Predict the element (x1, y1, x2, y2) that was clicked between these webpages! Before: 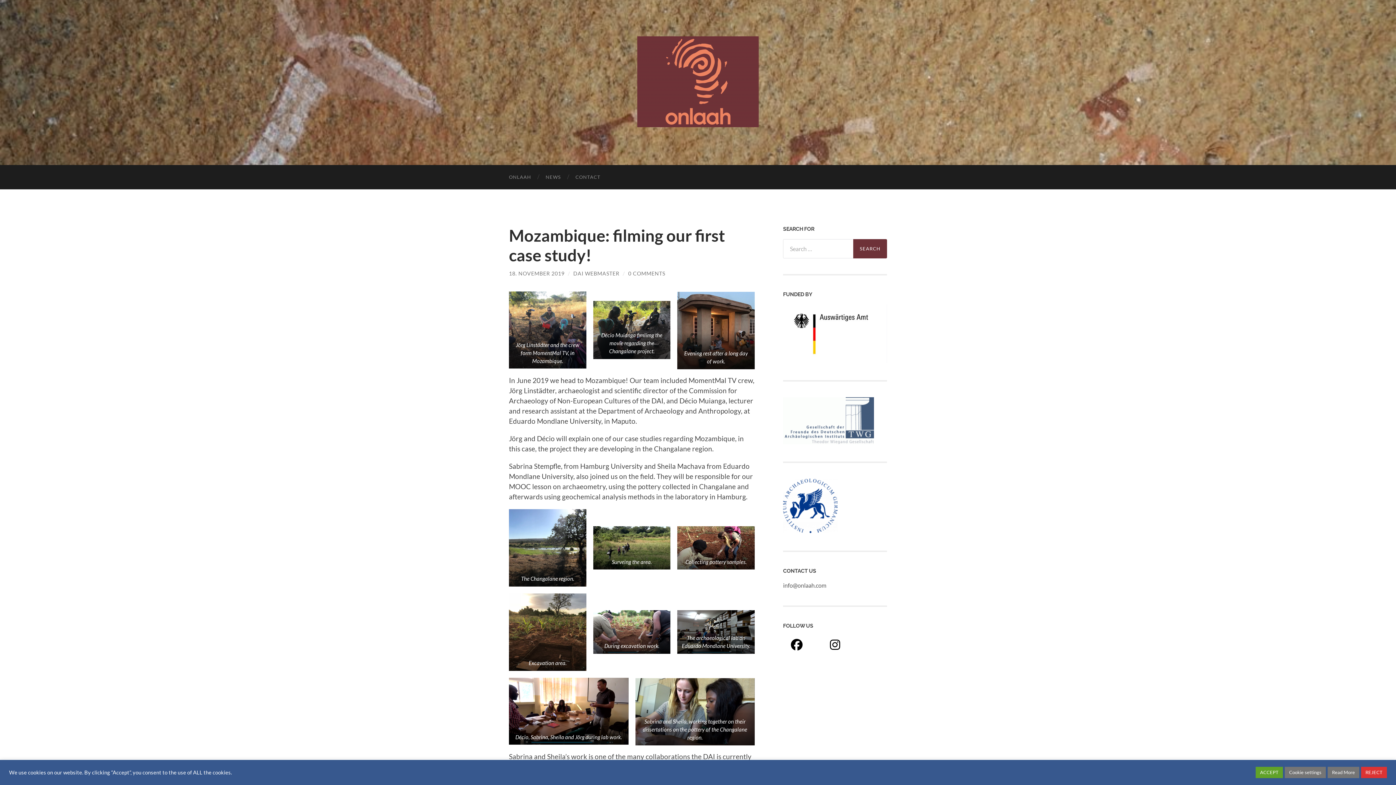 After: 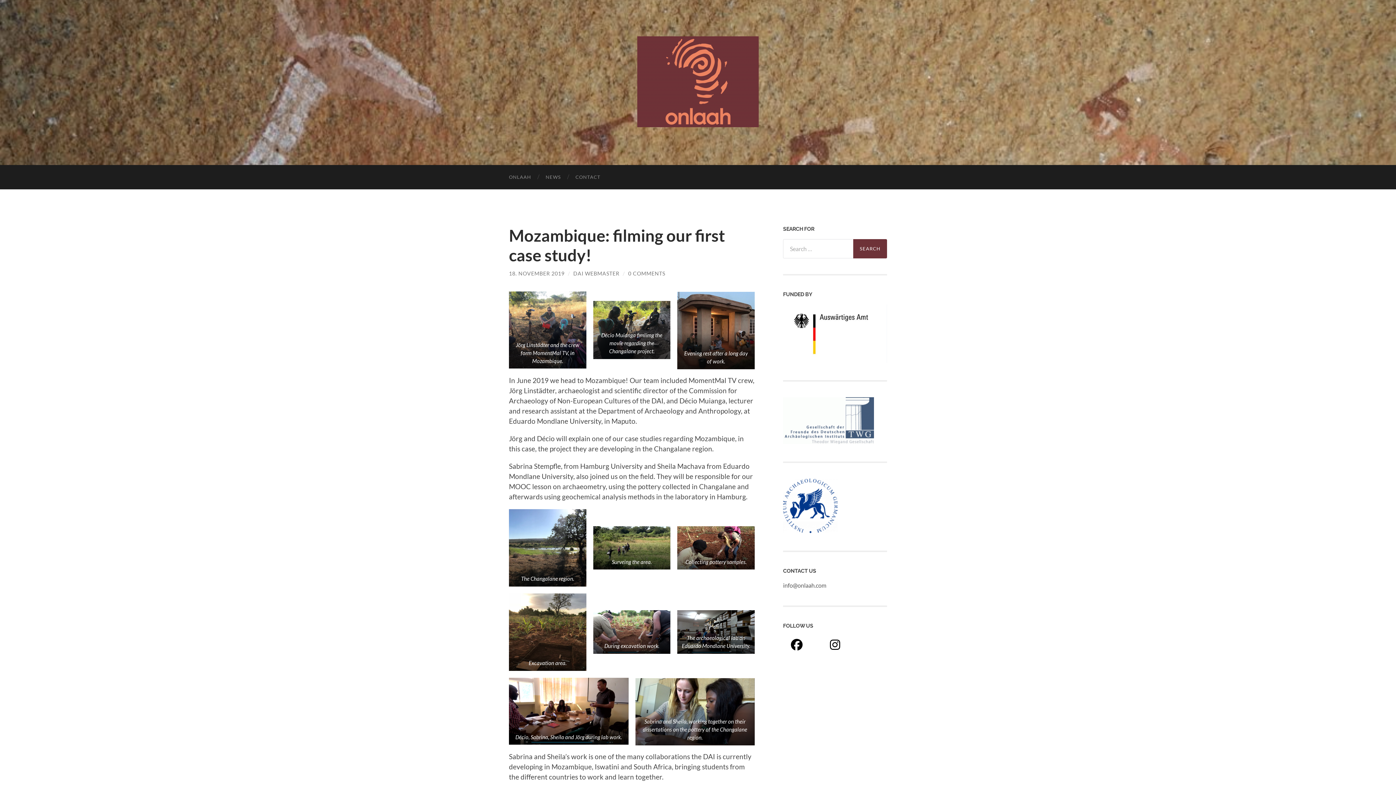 Action: bbox: (1361, 767, 1387, 778) label: REJECT